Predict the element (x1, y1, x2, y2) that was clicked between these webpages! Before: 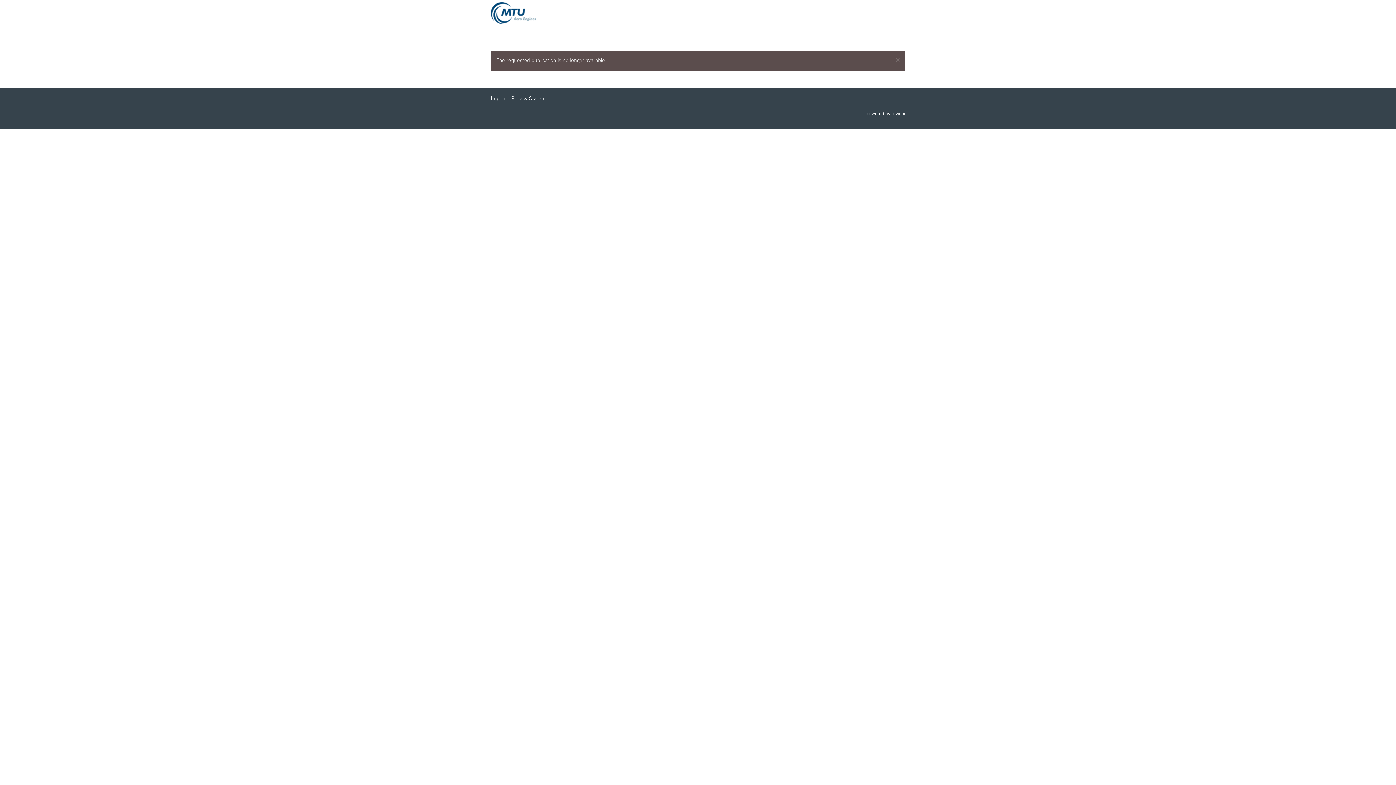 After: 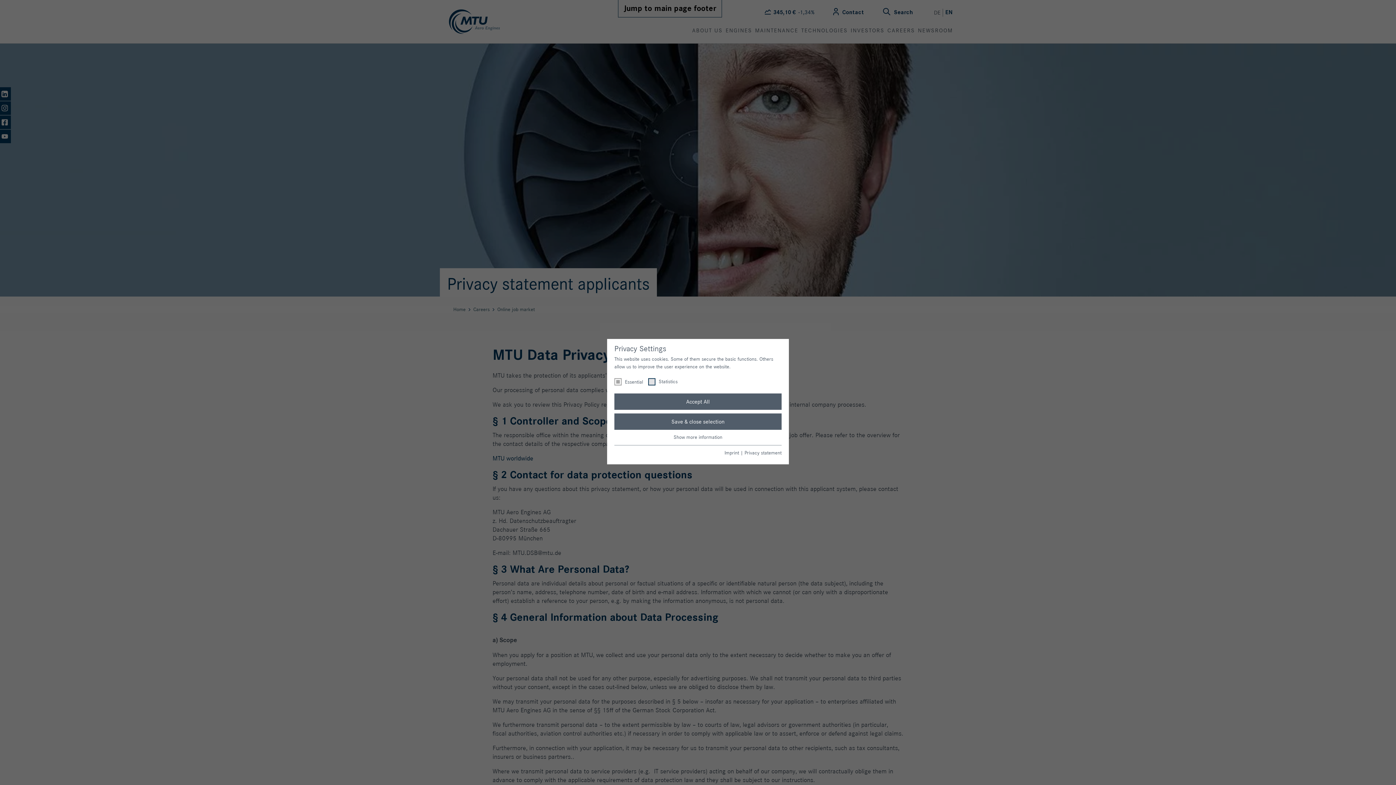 Action: label: Privacy Statement bbox: (511, 96, 553, 101)